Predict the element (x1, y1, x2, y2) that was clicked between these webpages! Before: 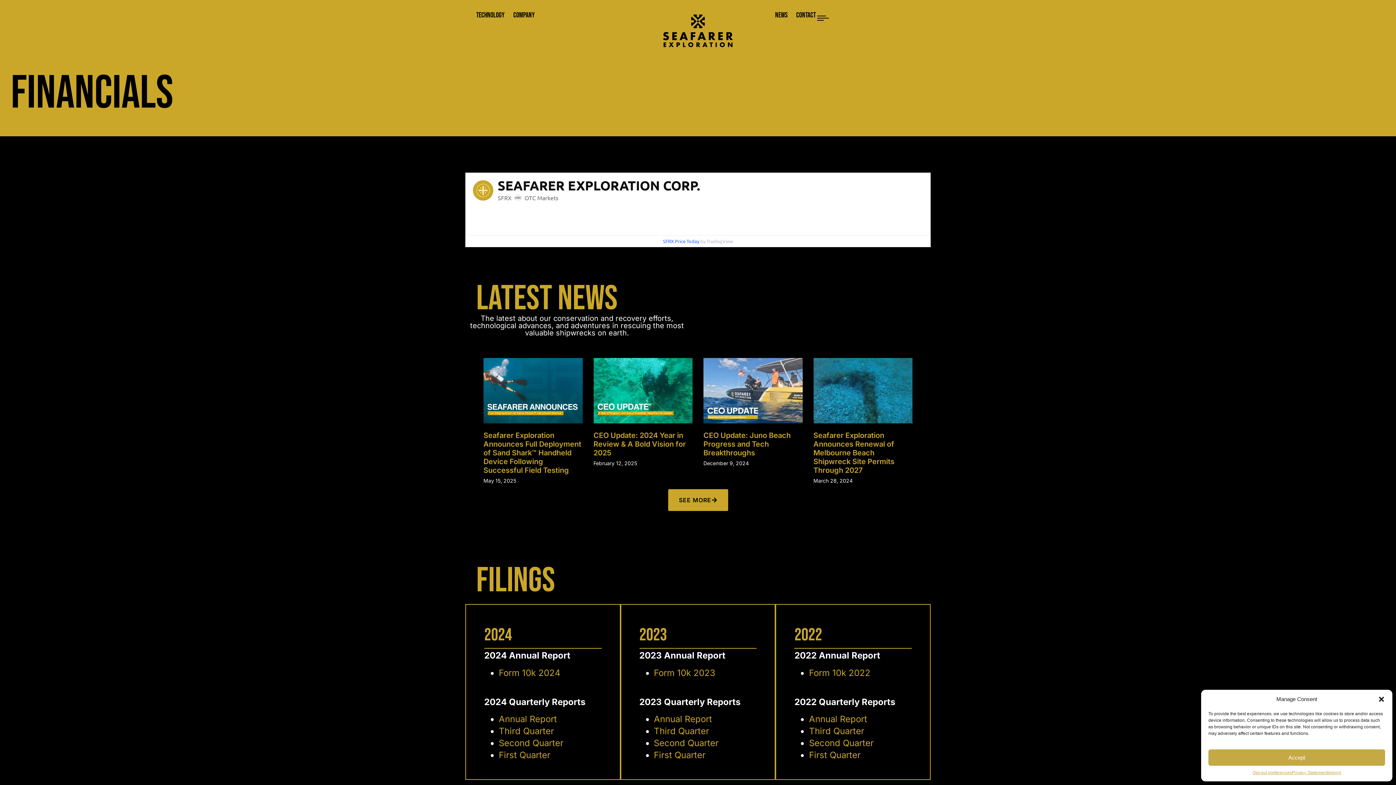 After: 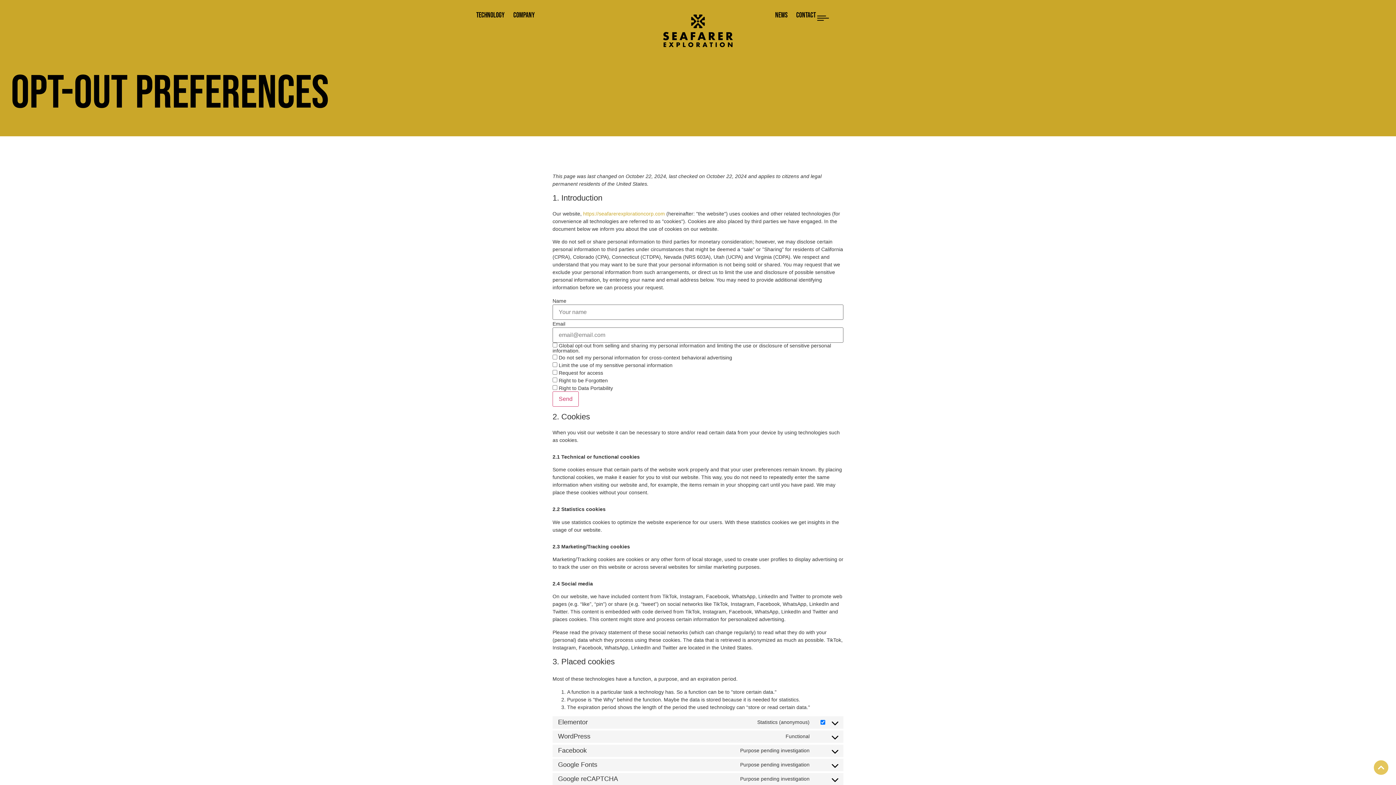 Action: bbox: (1252, 769, 1292, 776) label: Opt-out preferences